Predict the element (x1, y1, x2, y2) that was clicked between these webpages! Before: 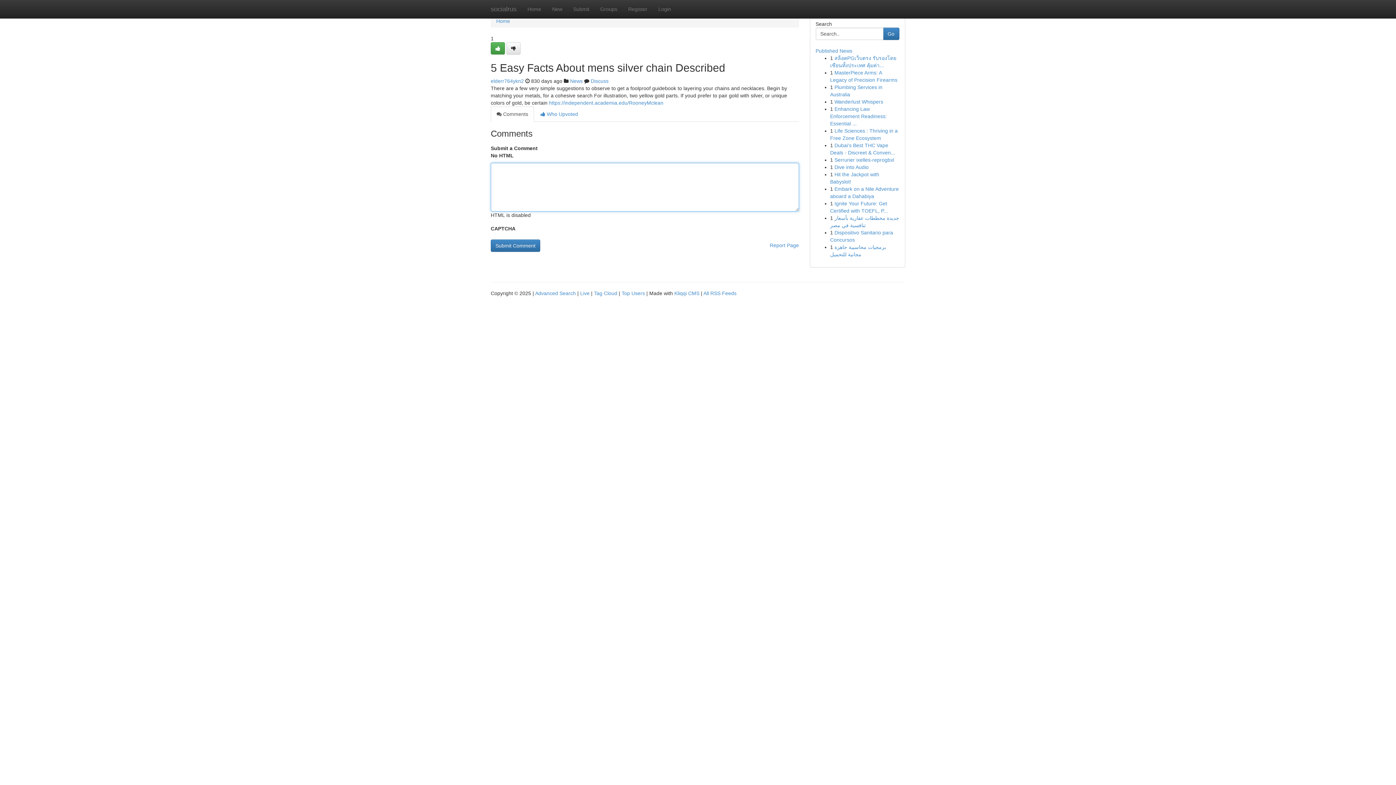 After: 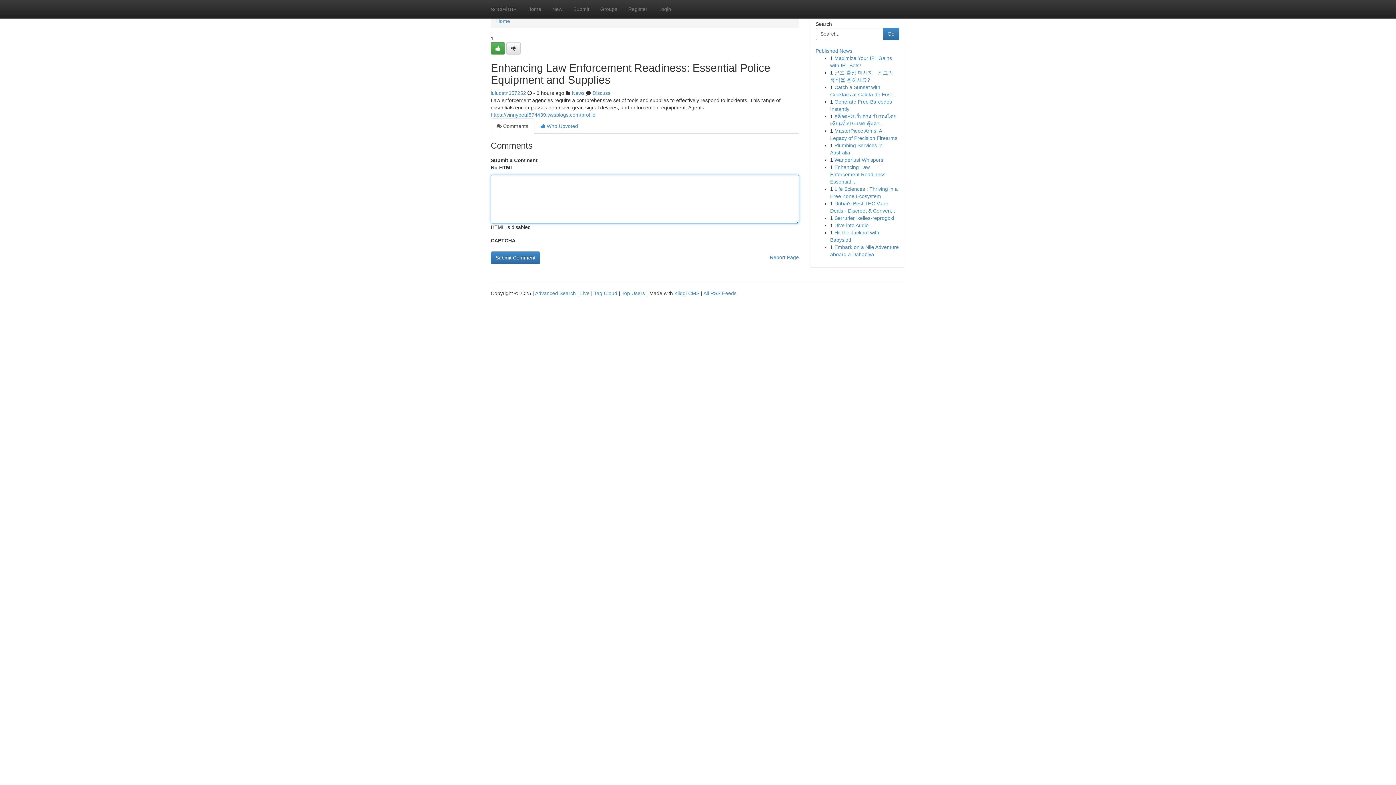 Action: bbox: (830, 106, 887, 126) label: Enhancing Law Enforcement Readiness: Essential ...